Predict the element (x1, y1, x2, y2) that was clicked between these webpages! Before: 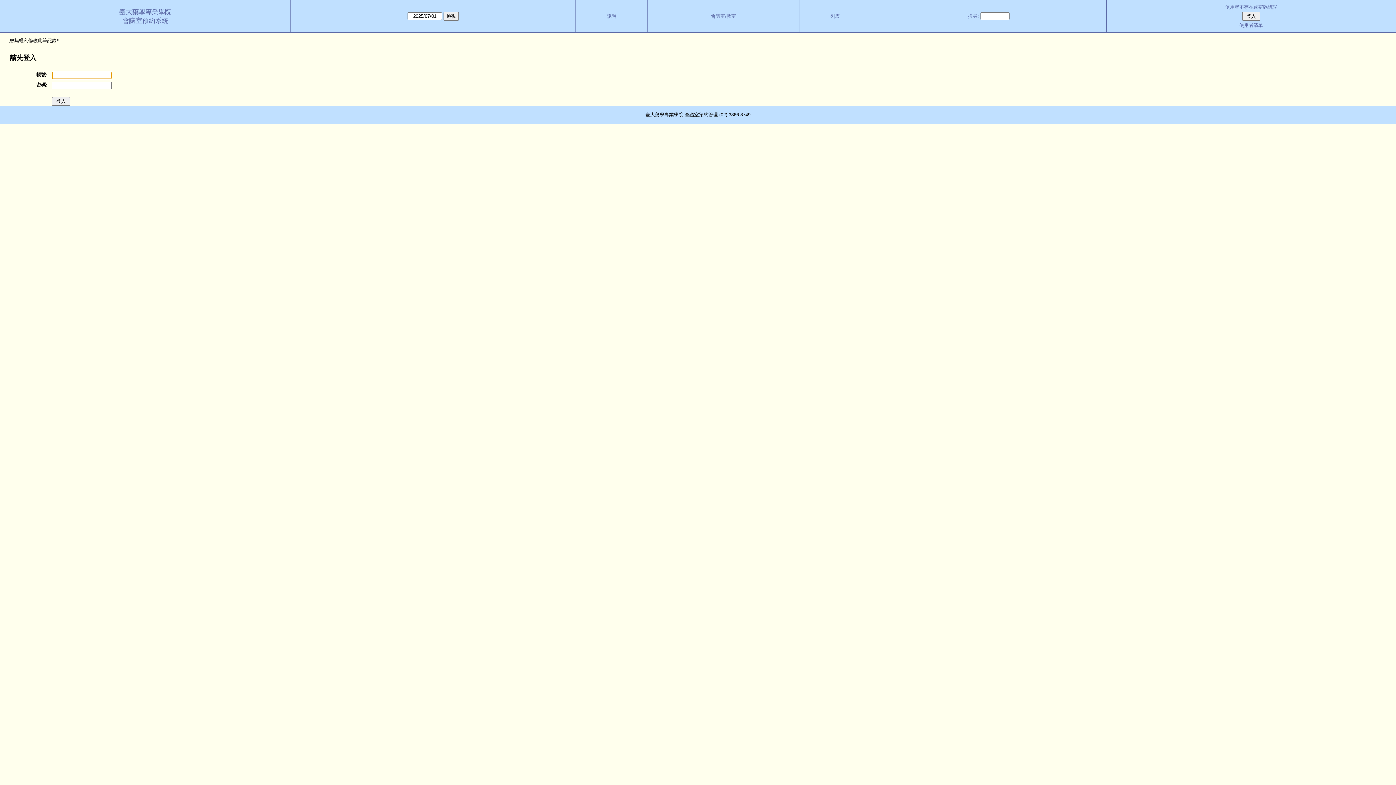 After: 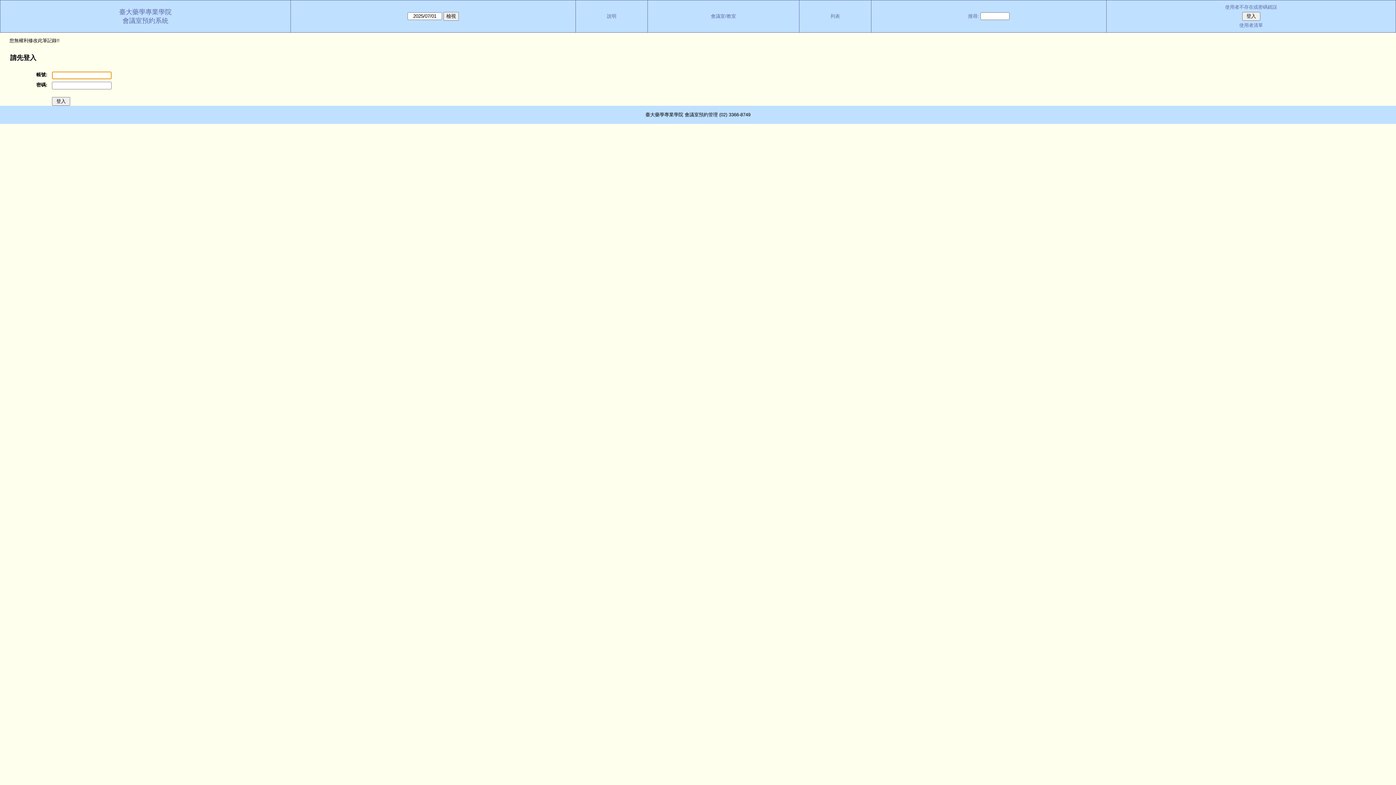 Action: label: 列表 bbox: (830, 13, 840, 18)